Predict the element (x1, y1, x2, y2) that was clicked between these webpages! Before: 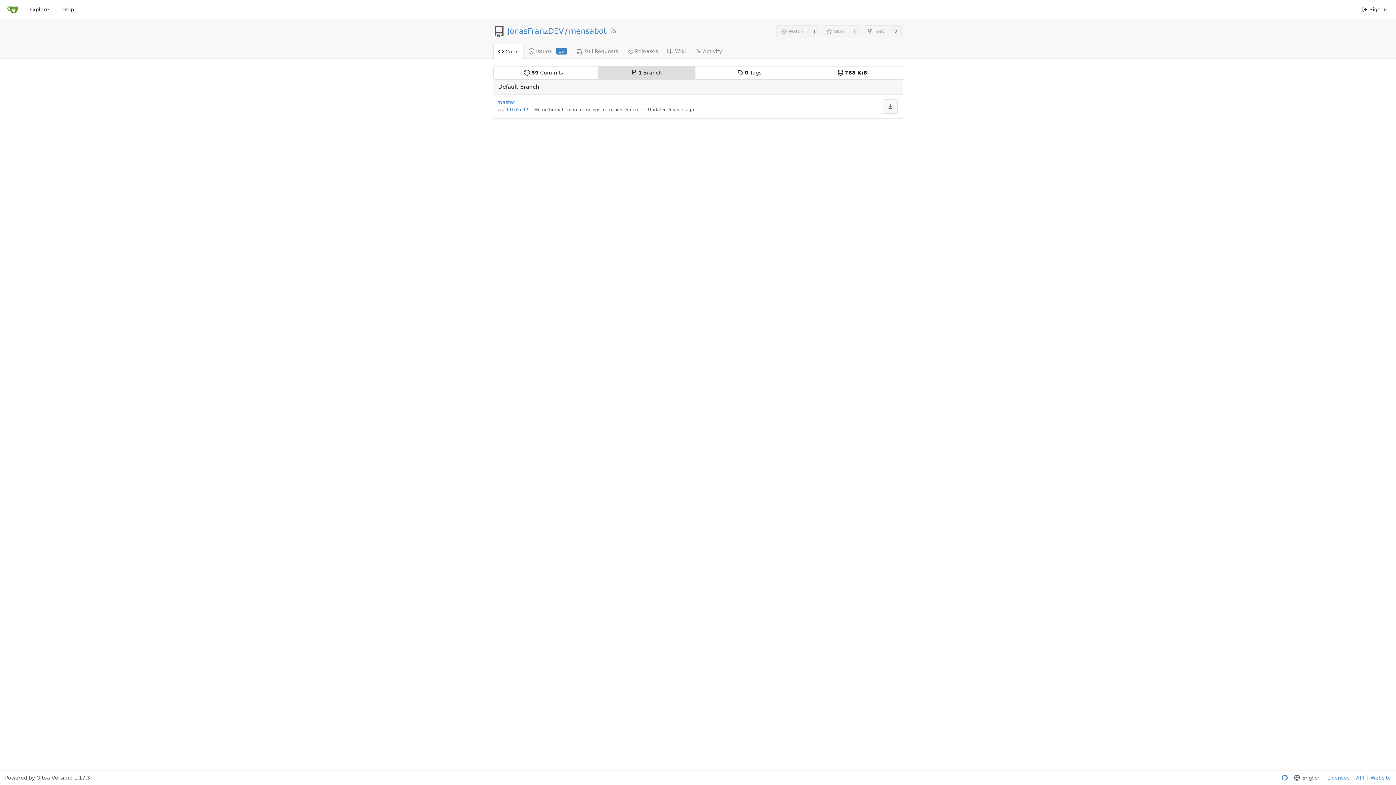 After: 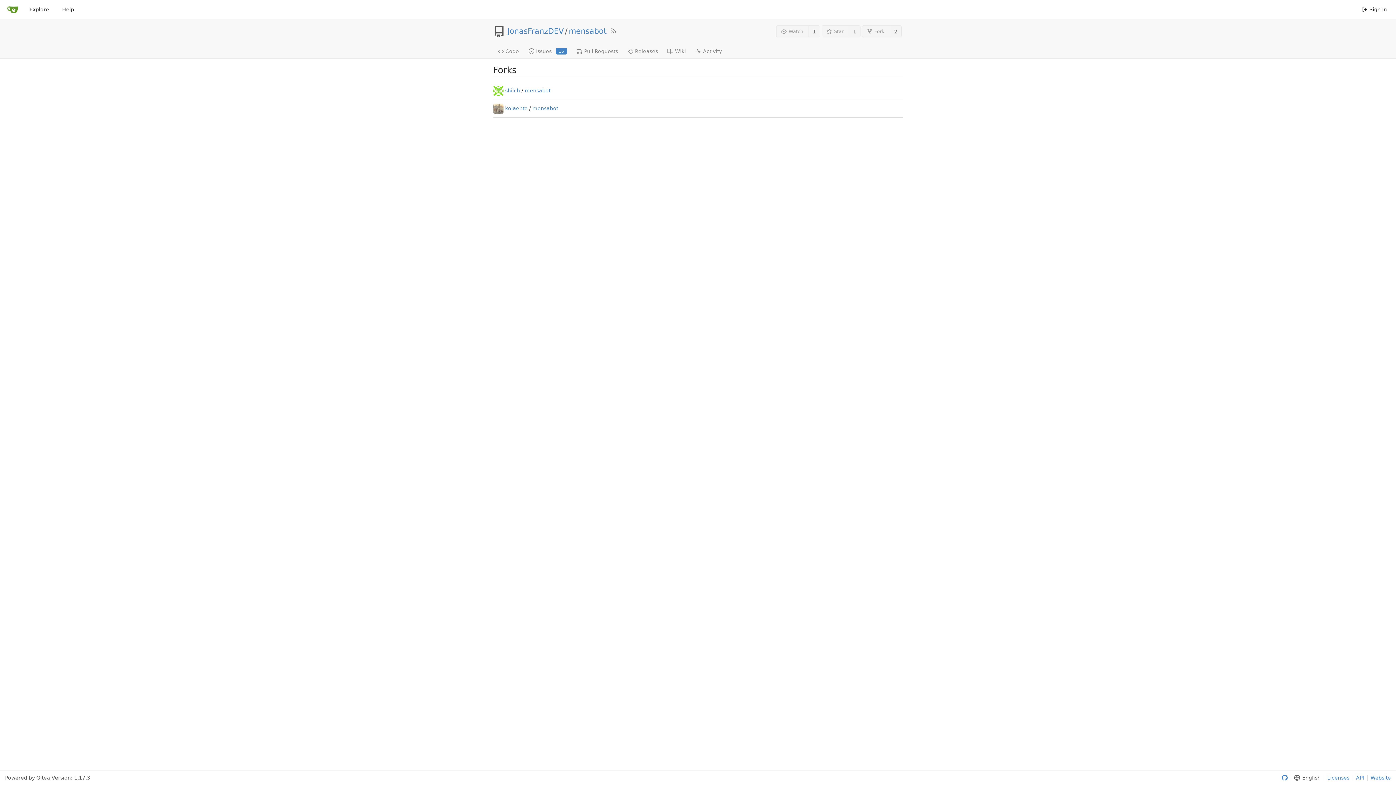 Action: bbox: (890, 25, 901, 37) label: 2